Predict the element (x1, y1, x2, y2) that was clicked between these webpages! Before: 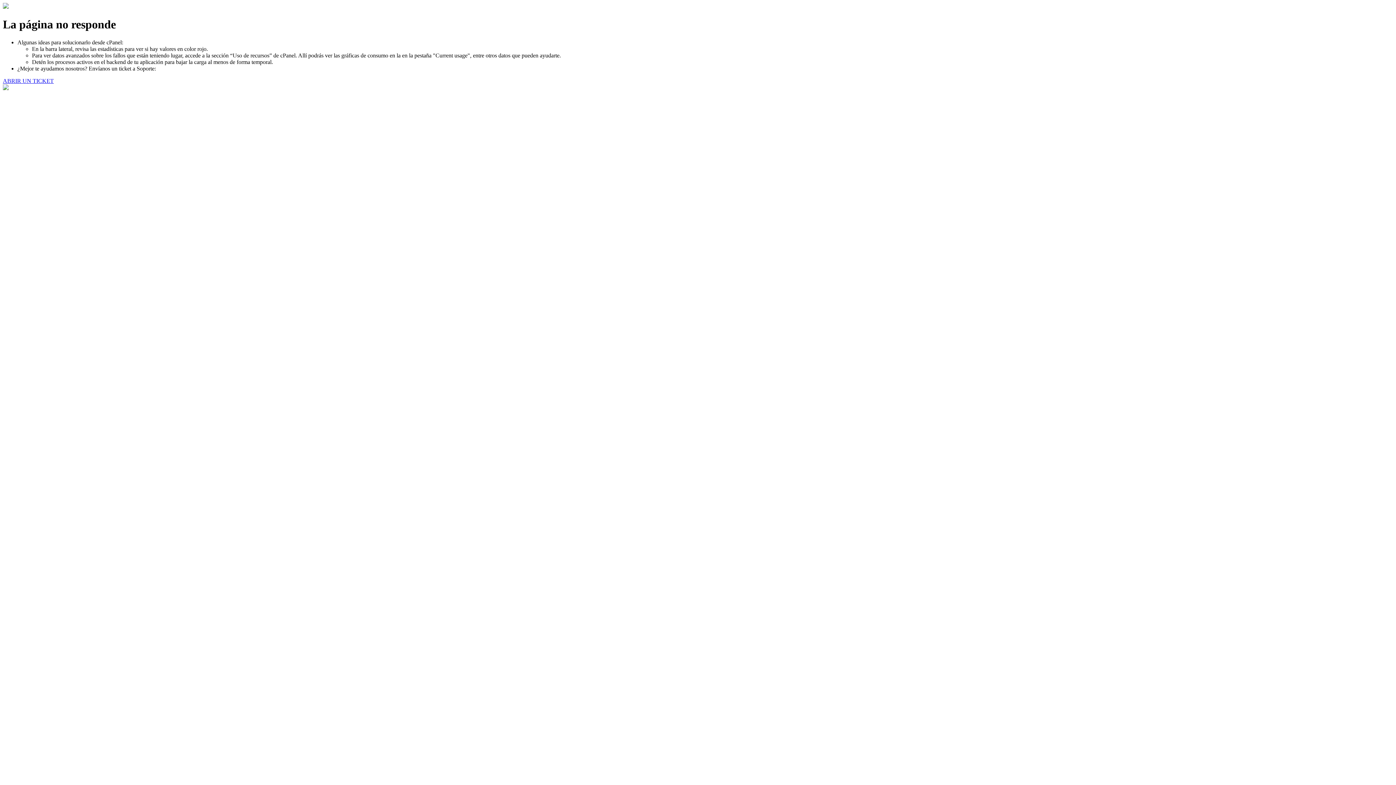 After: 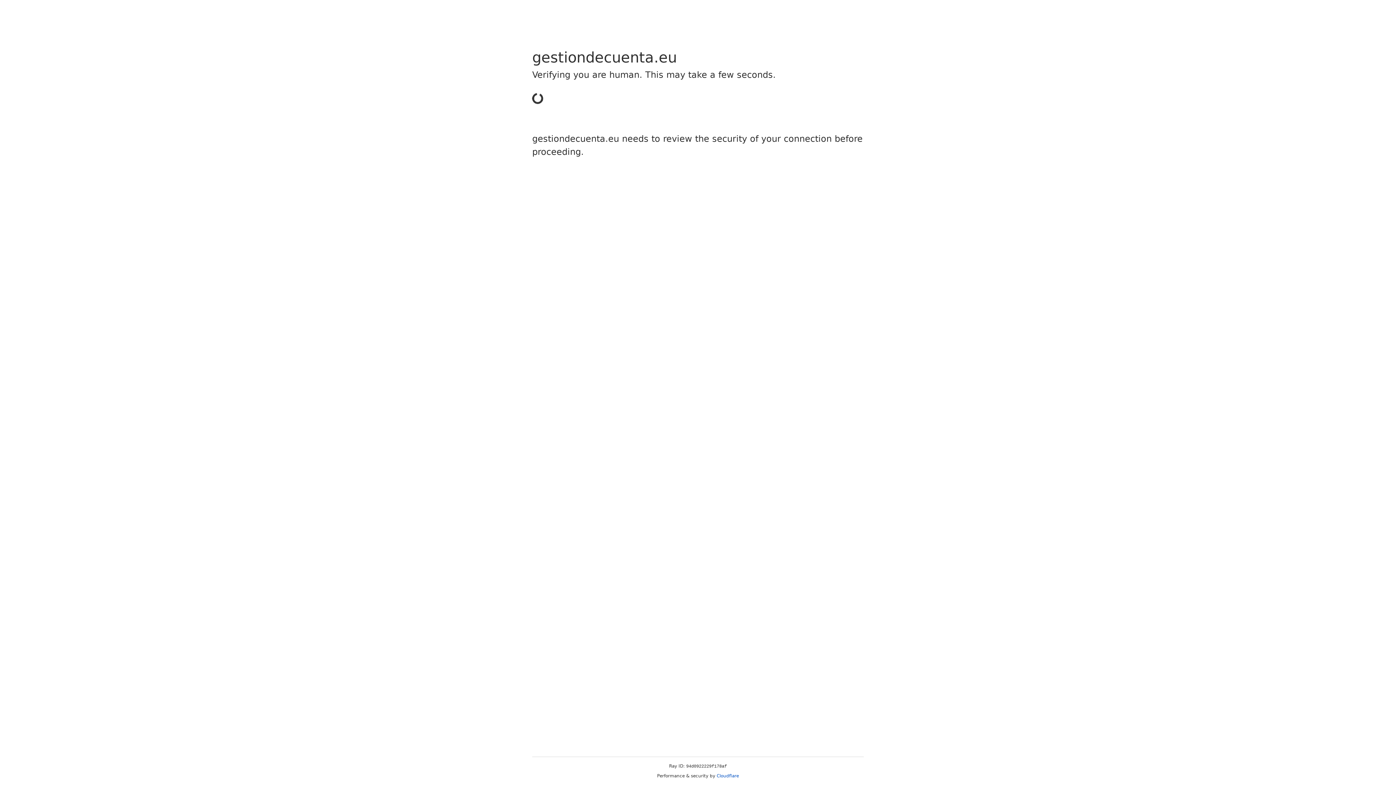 Action: label: ABRIR UN TICKET bbox: (2, 77, 53, 83)